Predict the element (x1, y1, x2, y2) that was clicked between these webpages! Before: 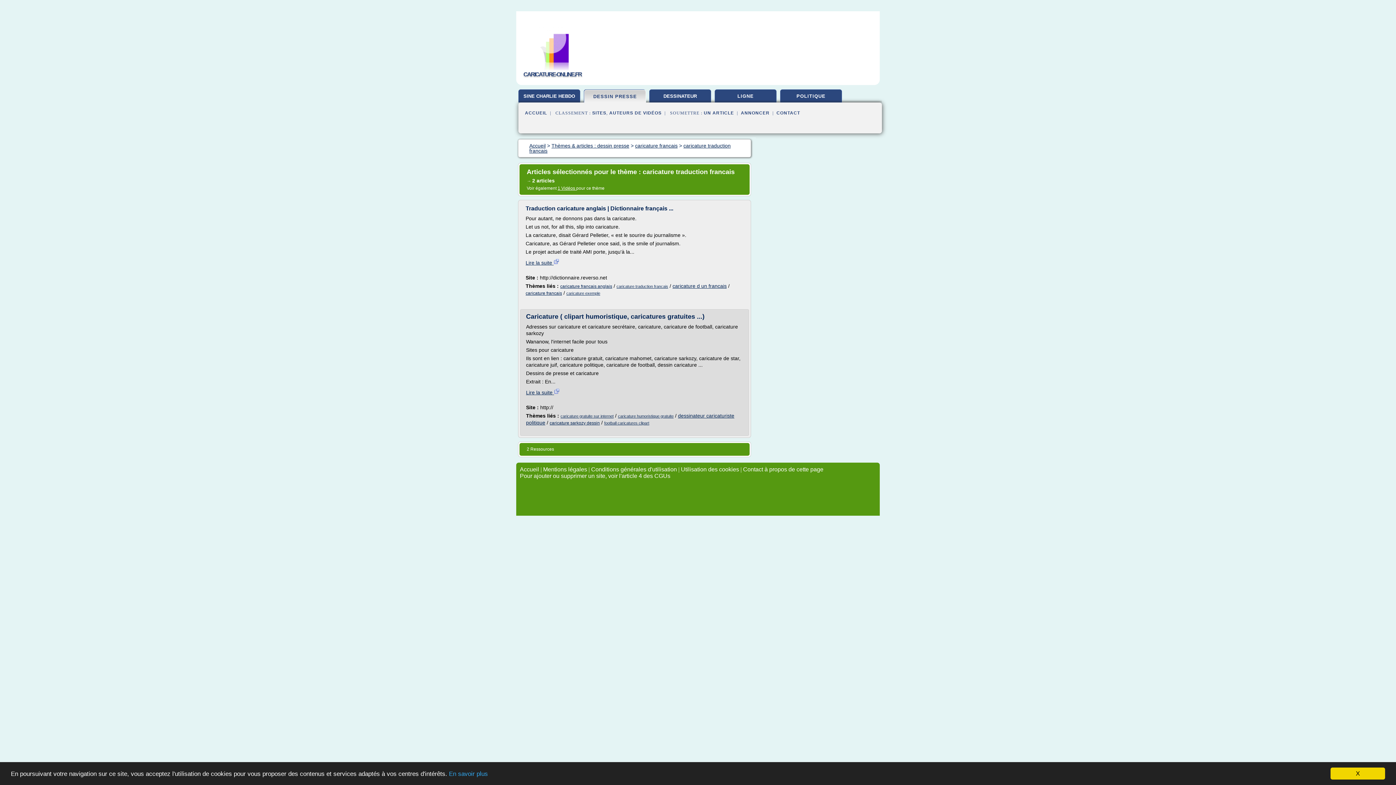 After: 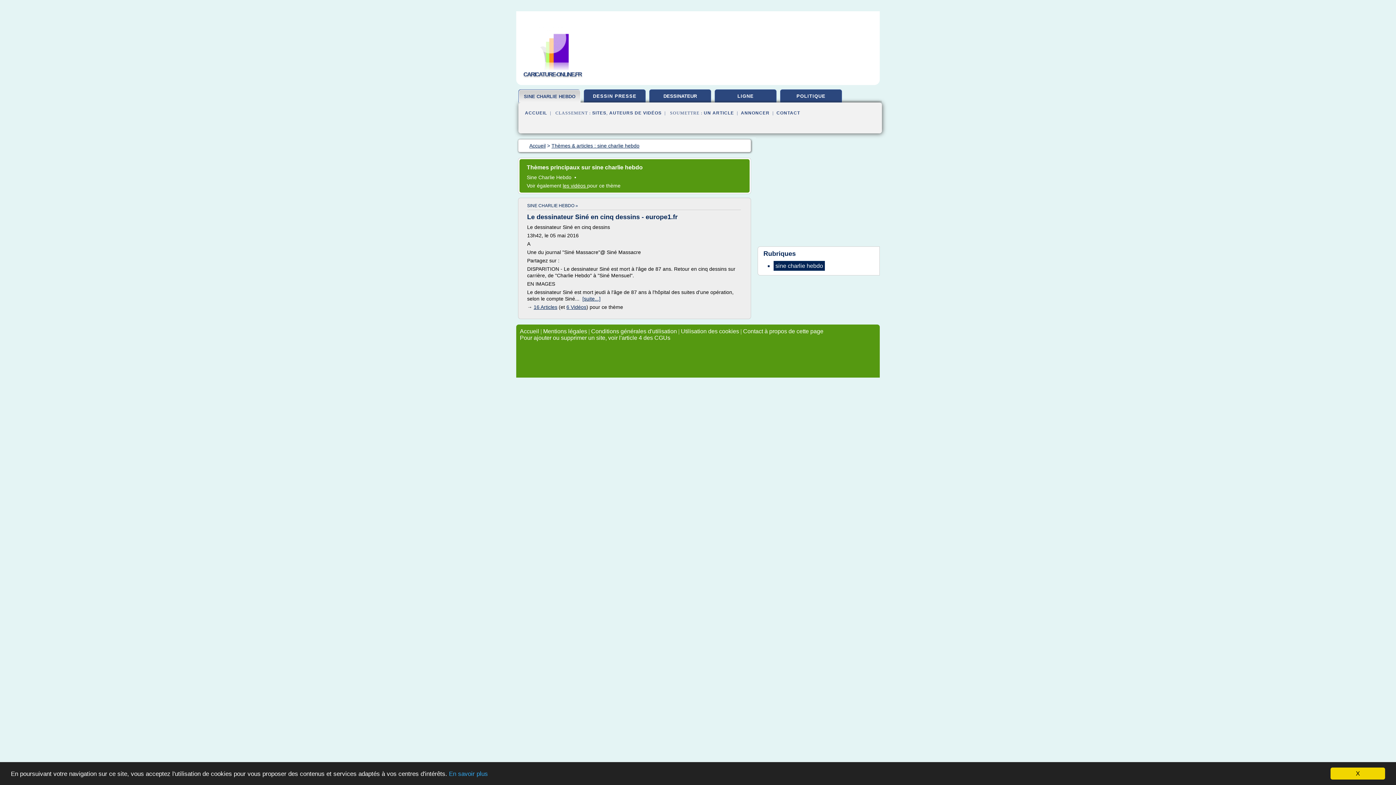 Action: bbox: (525, 110, 547, 115) label: ACCUEIL